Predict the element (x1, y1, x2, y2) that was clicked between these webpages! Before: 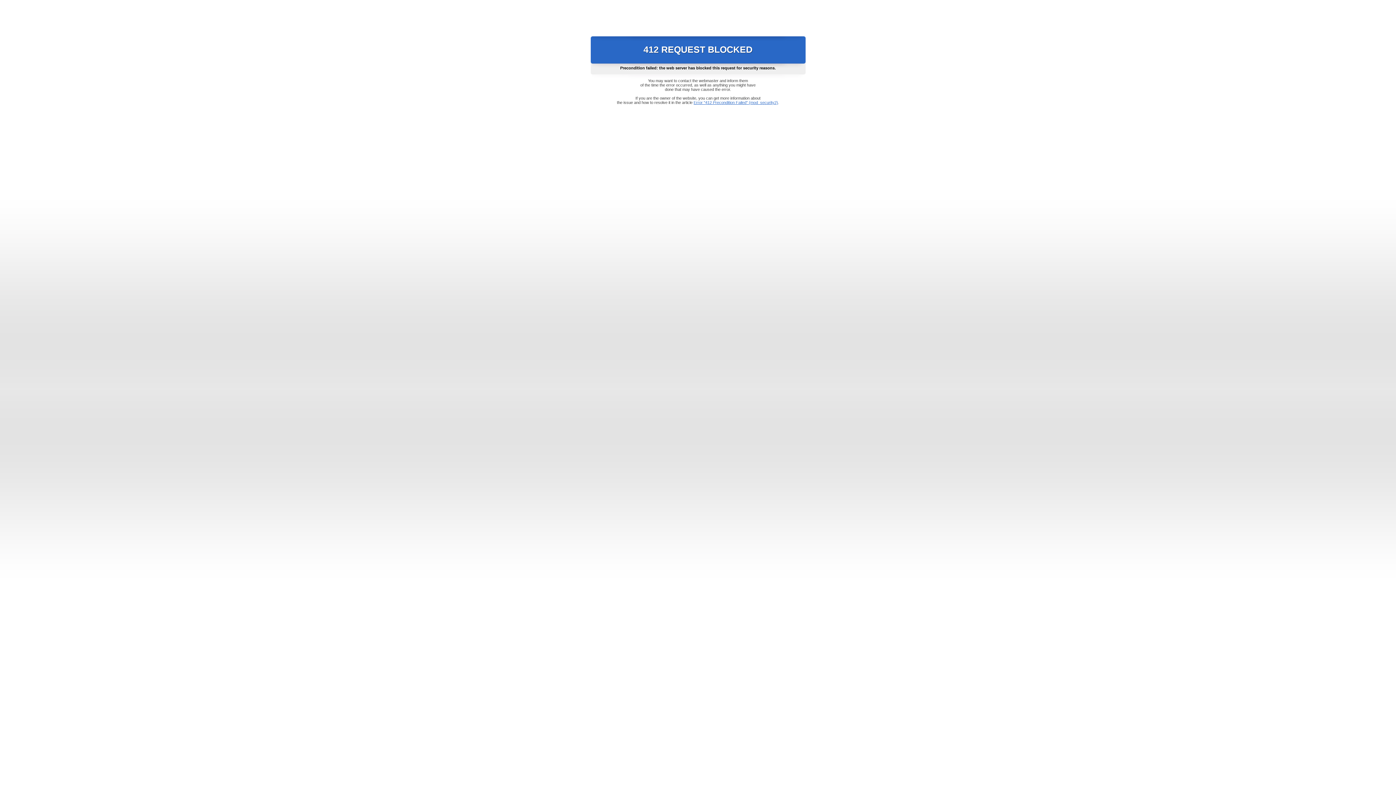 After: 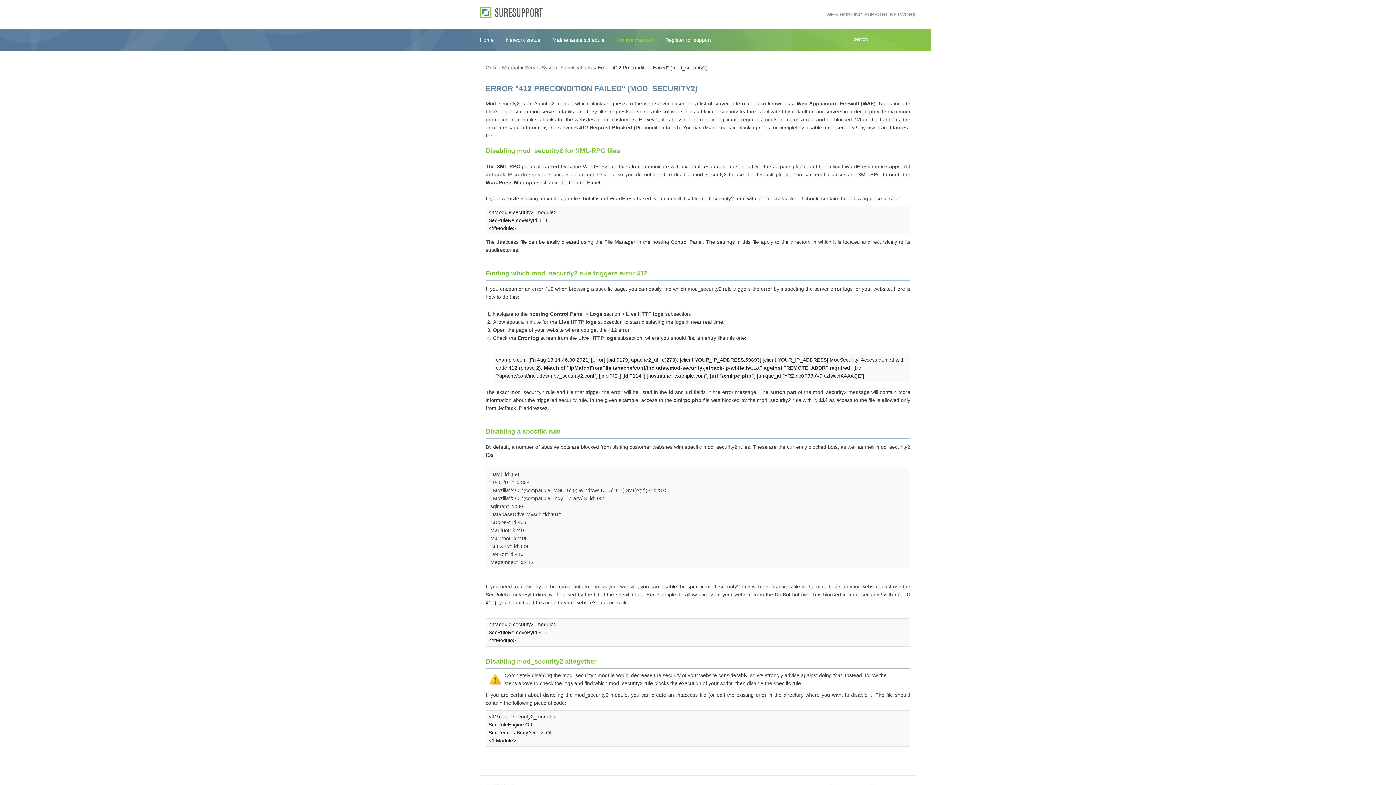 Action: bbox: (693, 100, 778, 104) label: Error "412 Precondition Failed" (mod_security2)